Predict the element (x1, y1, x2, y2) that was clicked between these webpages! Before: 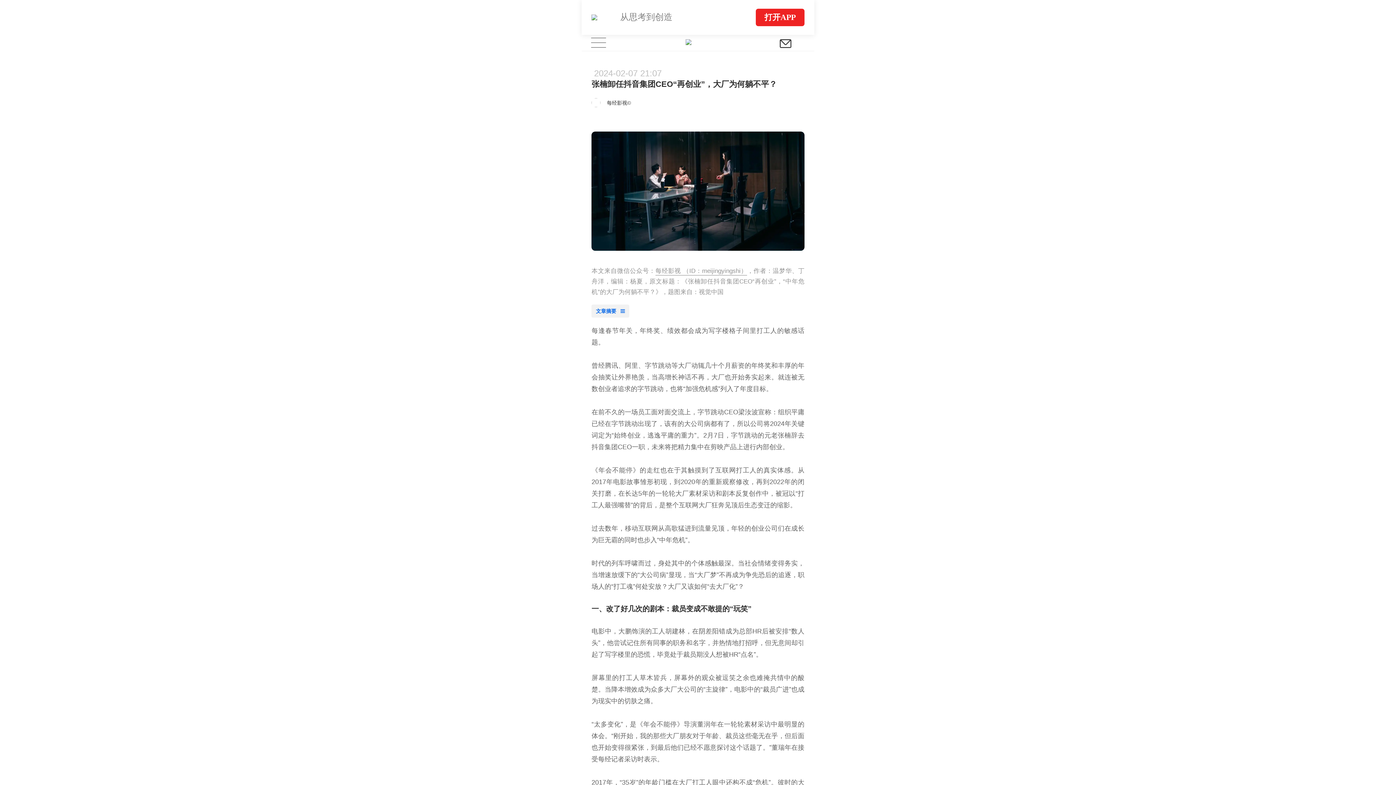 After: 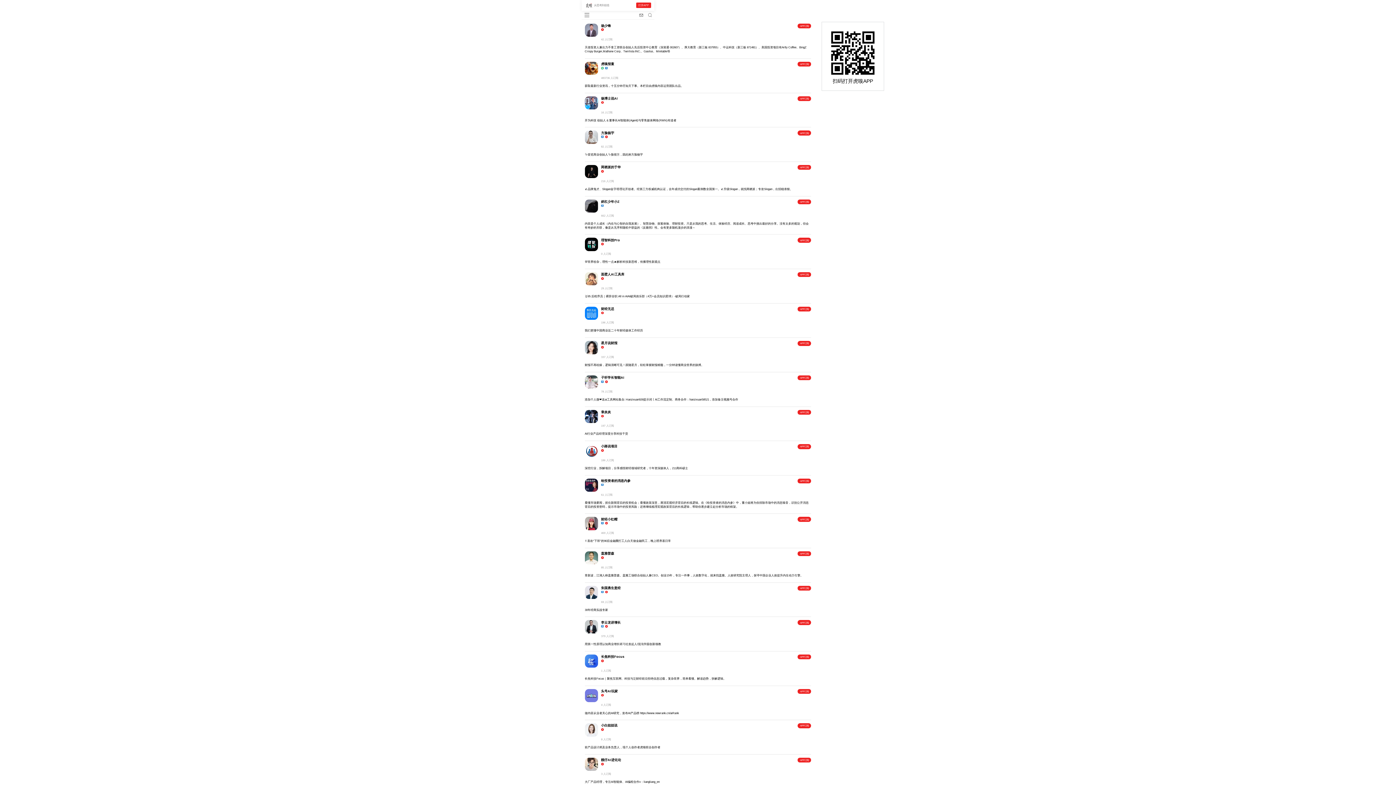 Action: bbox: (773, 34, 798, 51)